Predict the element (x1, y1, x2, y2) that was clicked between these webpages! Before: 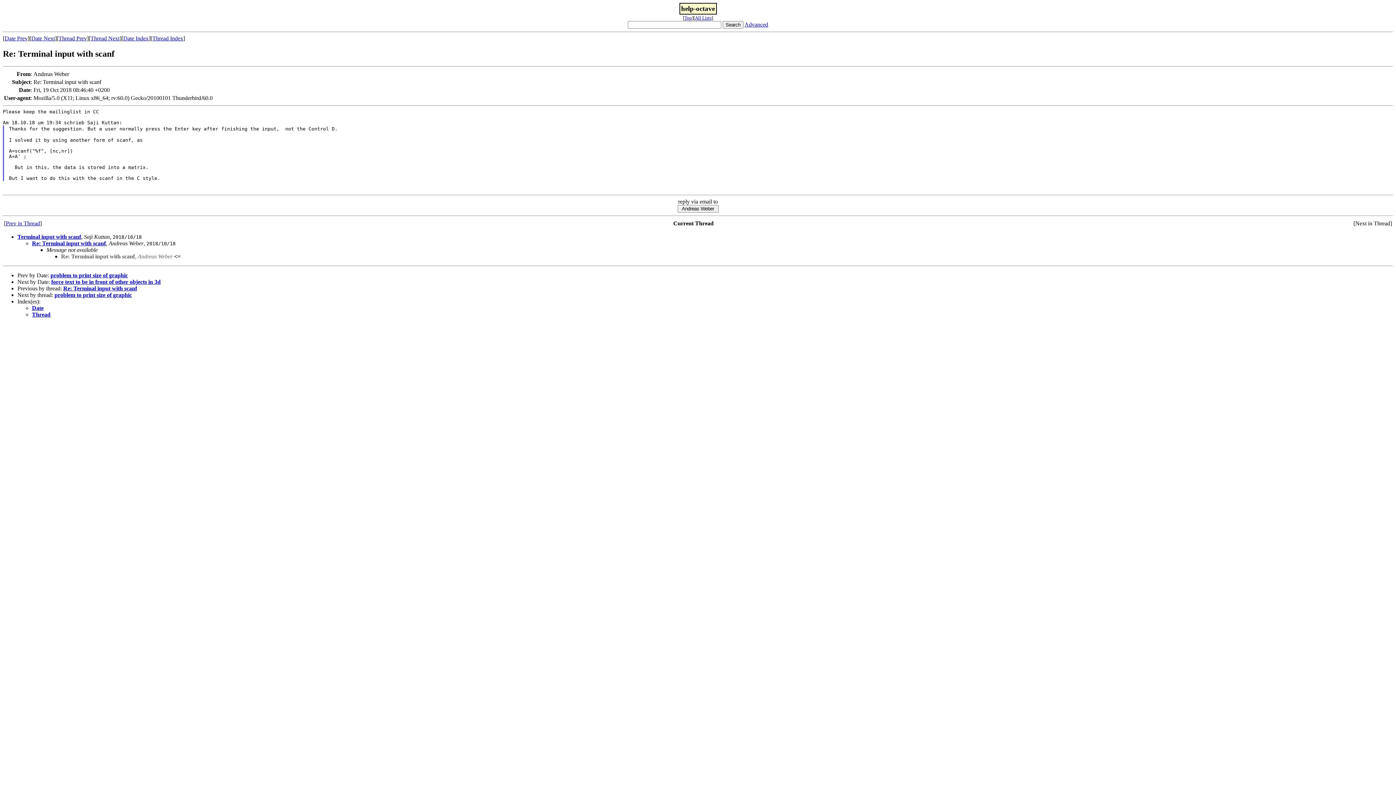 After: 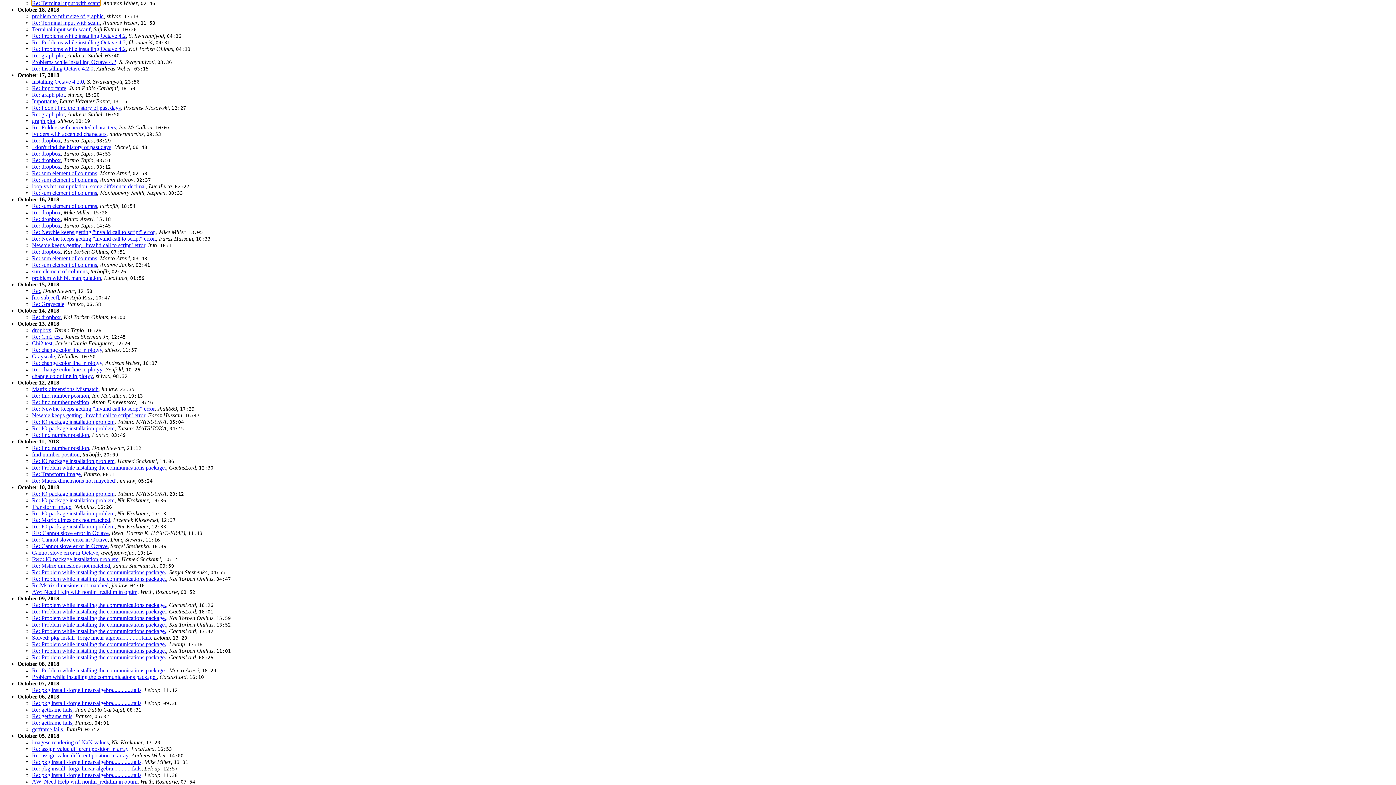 Action: bbox: (32, 305, 43, 311) label: Date